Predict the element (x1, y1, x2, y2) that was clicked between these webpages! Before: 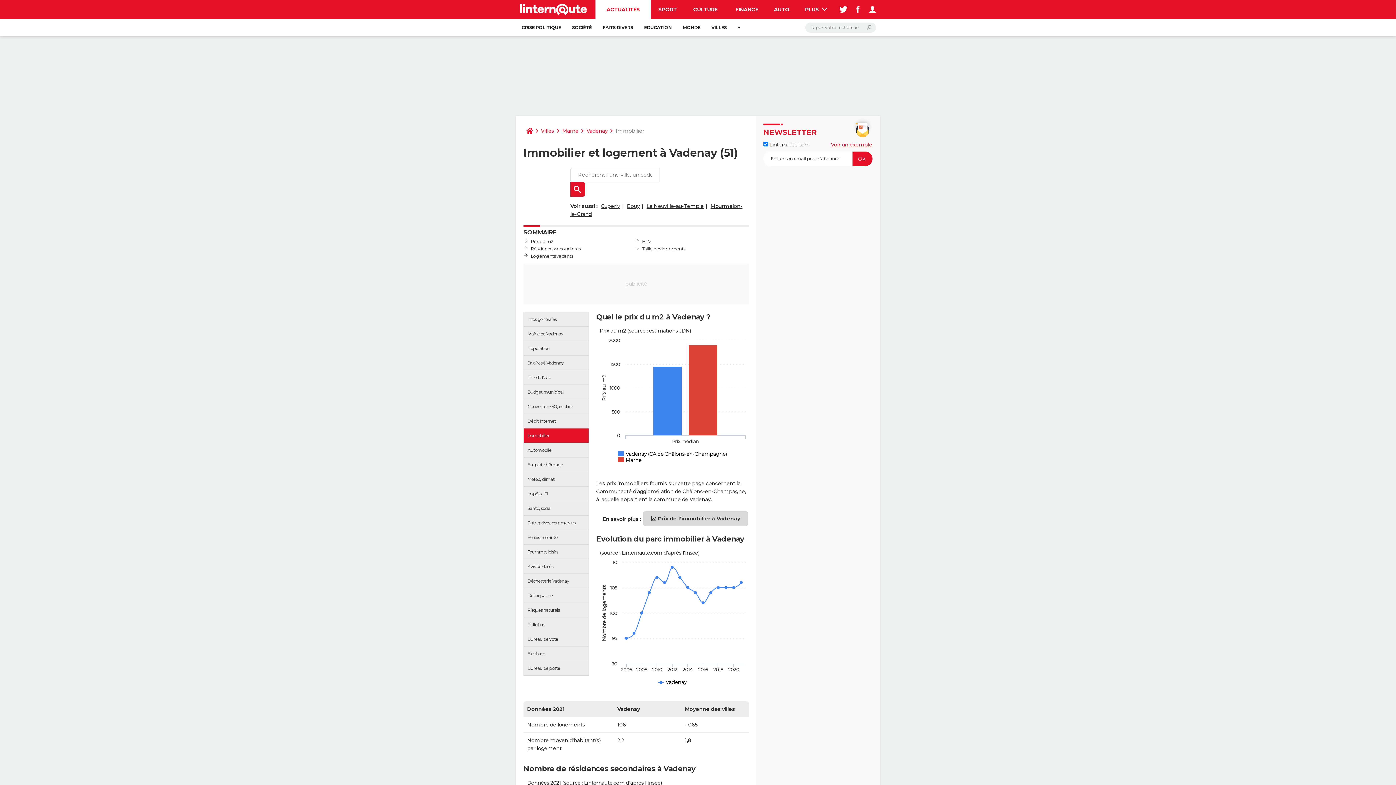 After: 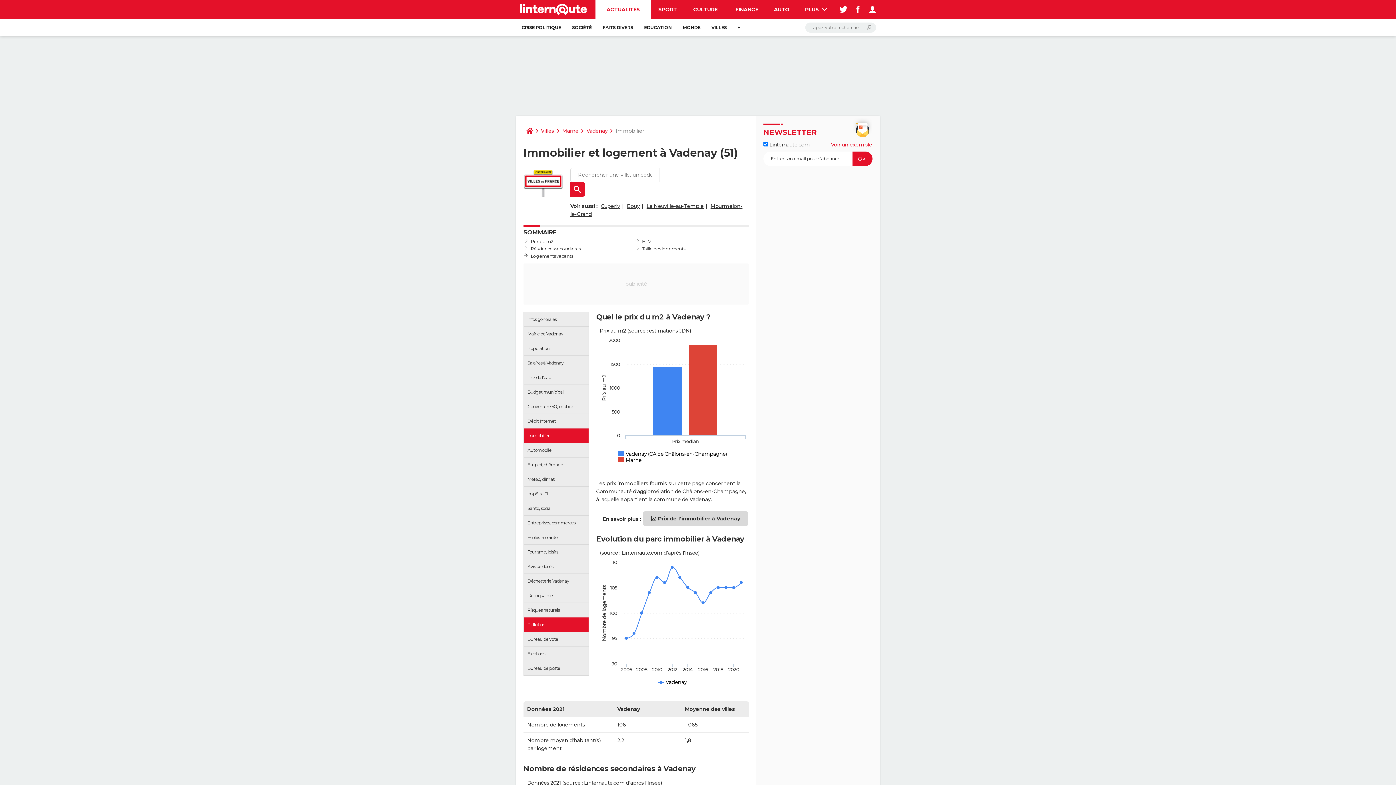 Action: bbox: (524, 617, 588, 631) label: Pollution